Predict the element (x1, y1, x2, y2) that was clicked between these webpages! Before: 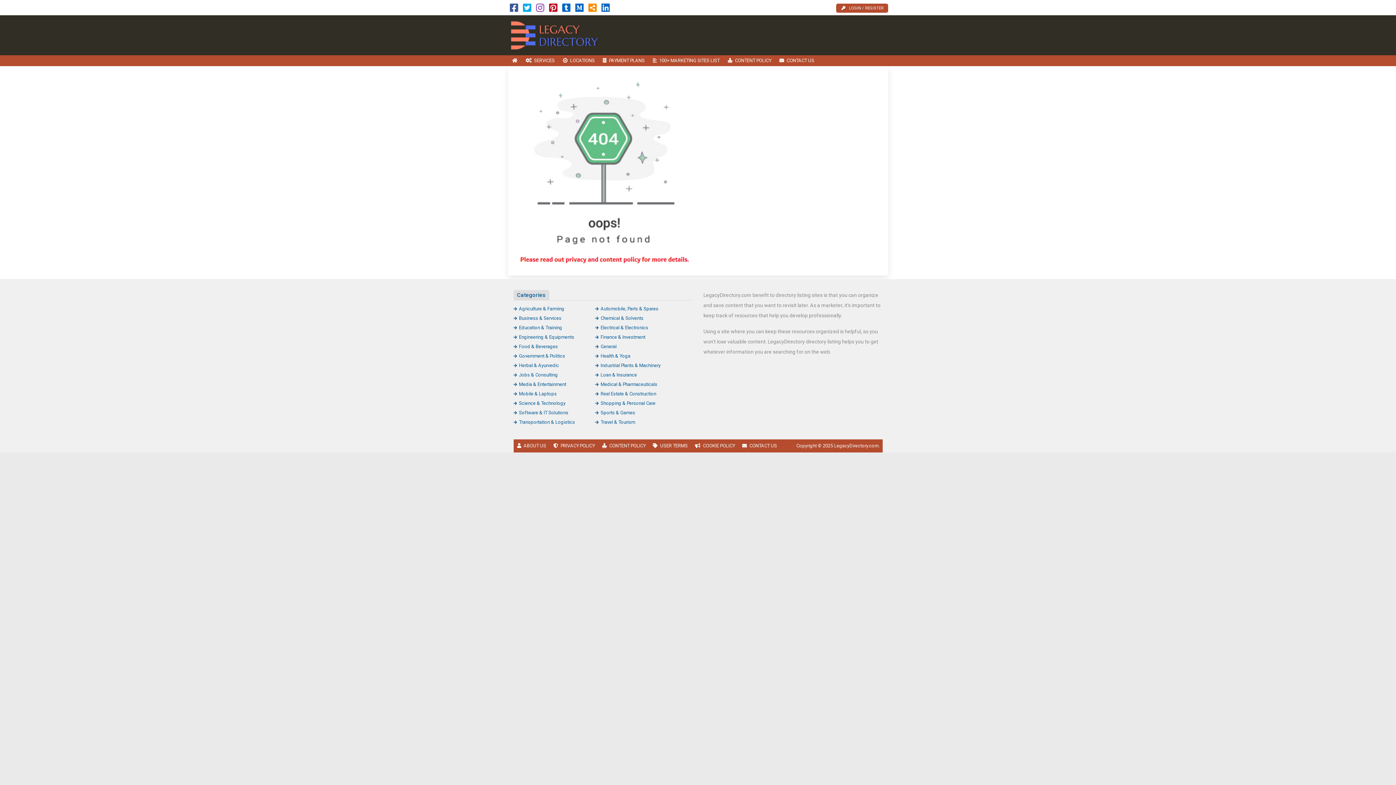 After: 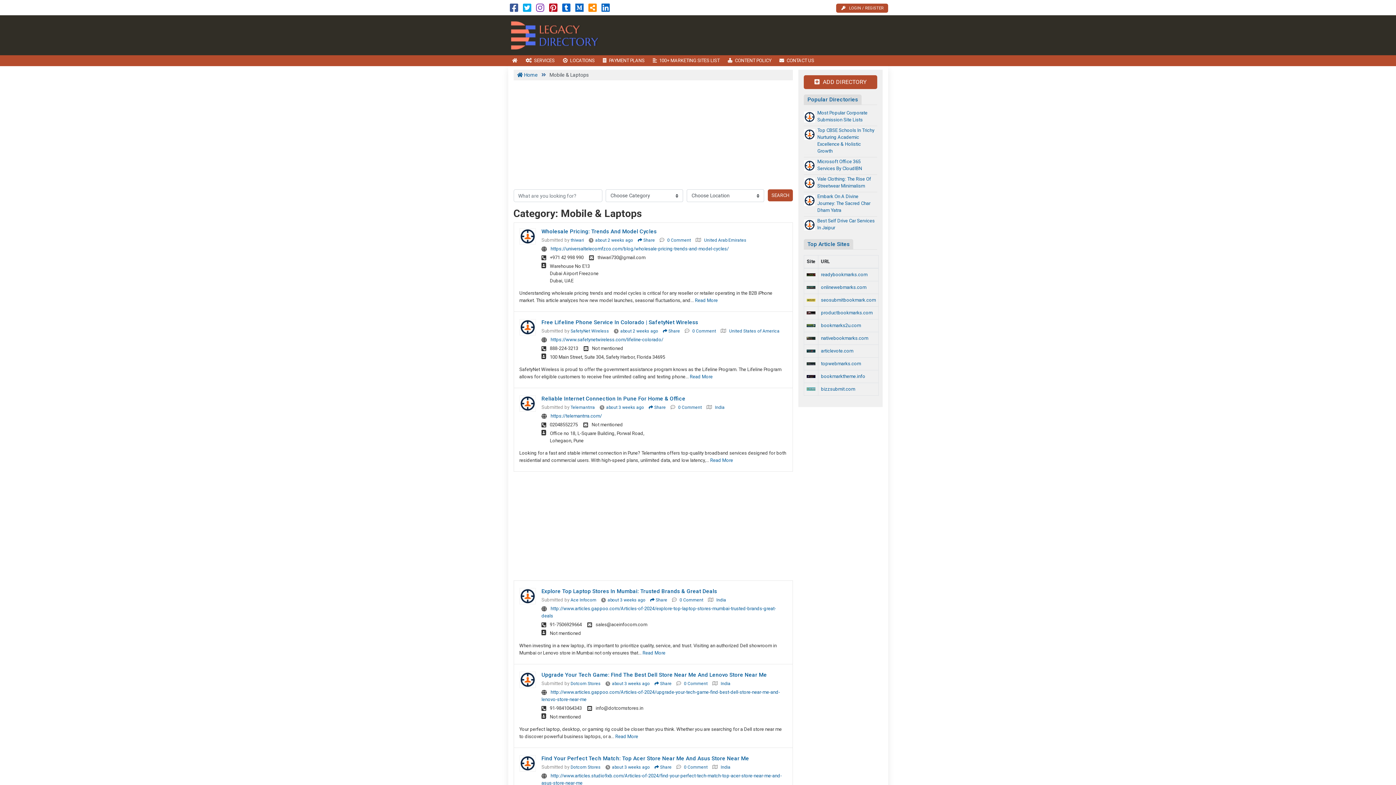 Action: bbox: (513, 391, 556, 396) label: Mobile & Laptops